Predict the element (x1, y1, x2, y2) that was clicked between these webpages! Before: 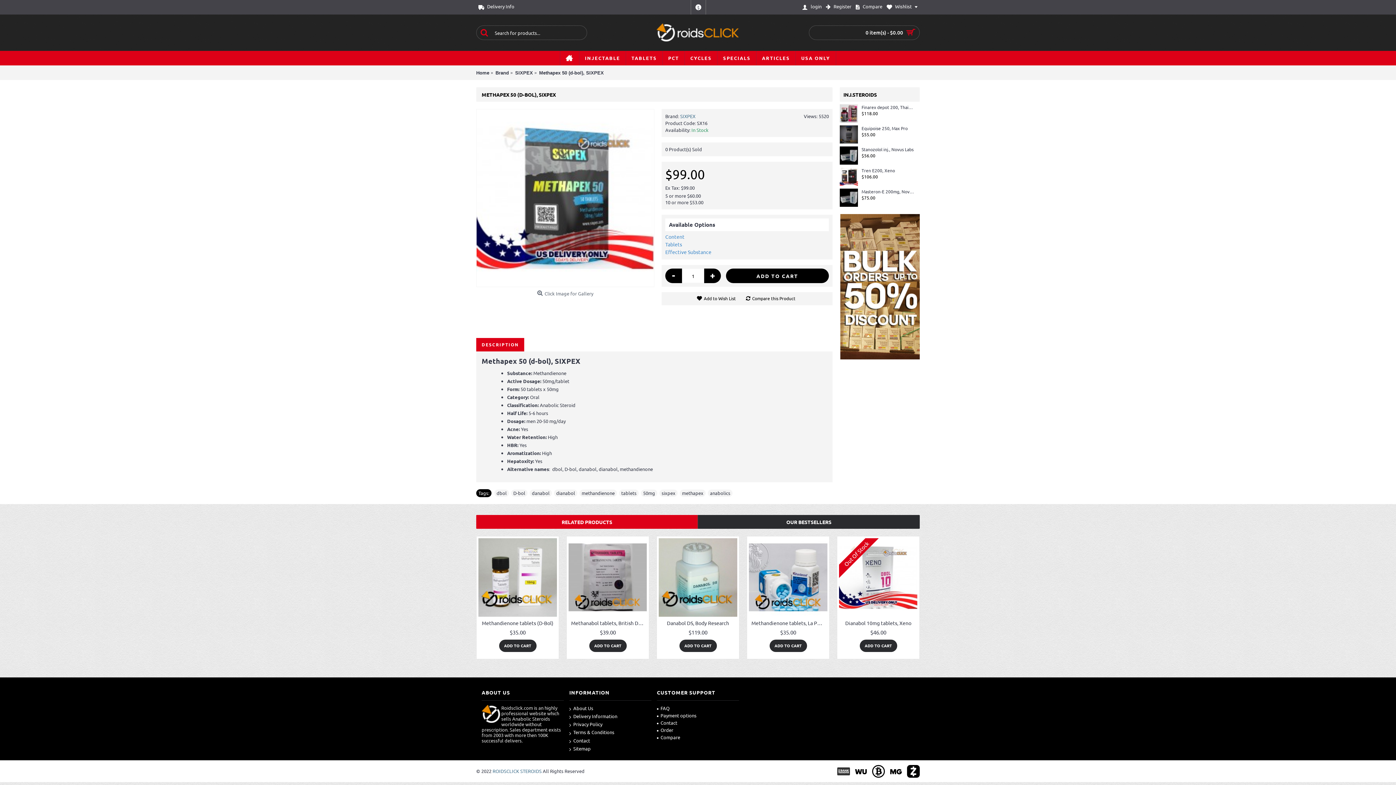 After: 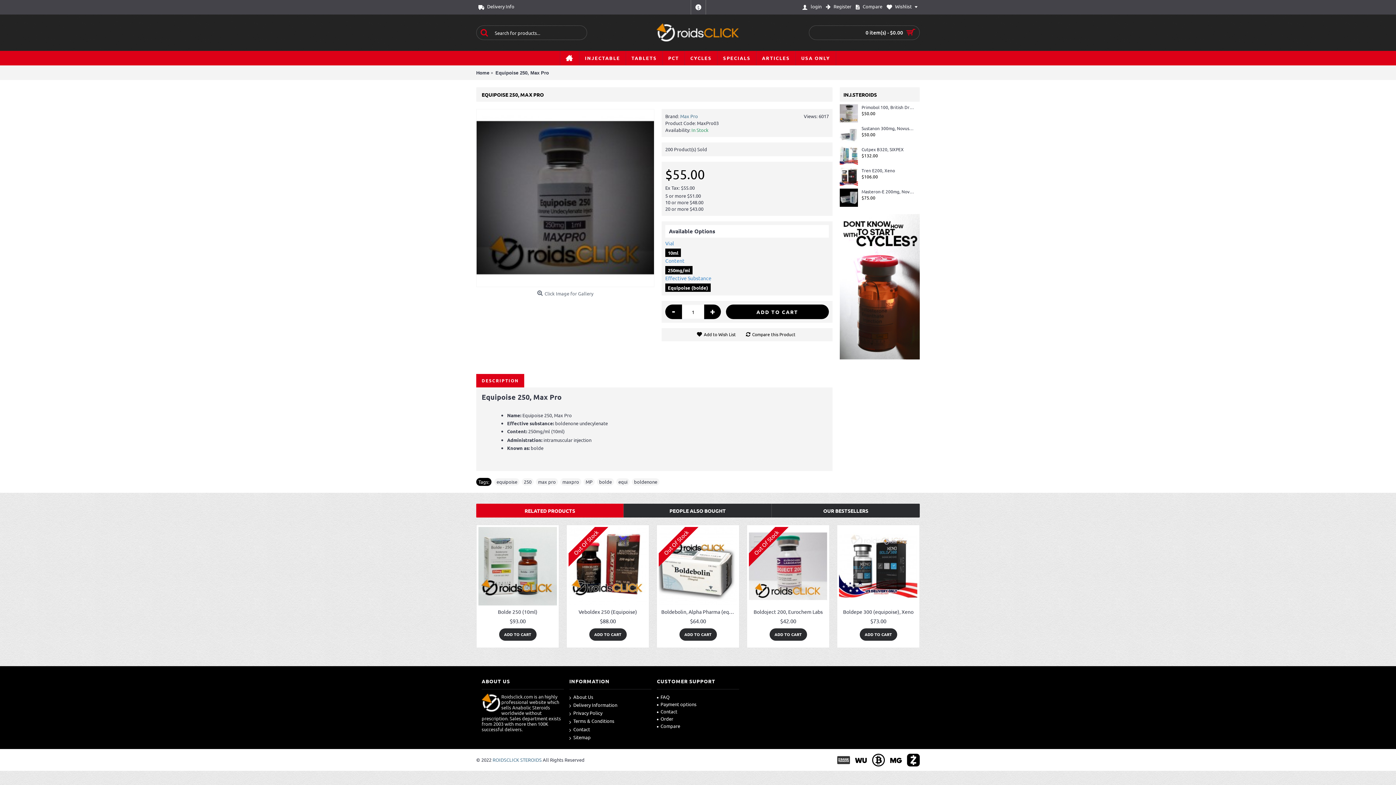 Action: label: Equipoise 250, Max Pro bbox: (861, 126, 914, 131)